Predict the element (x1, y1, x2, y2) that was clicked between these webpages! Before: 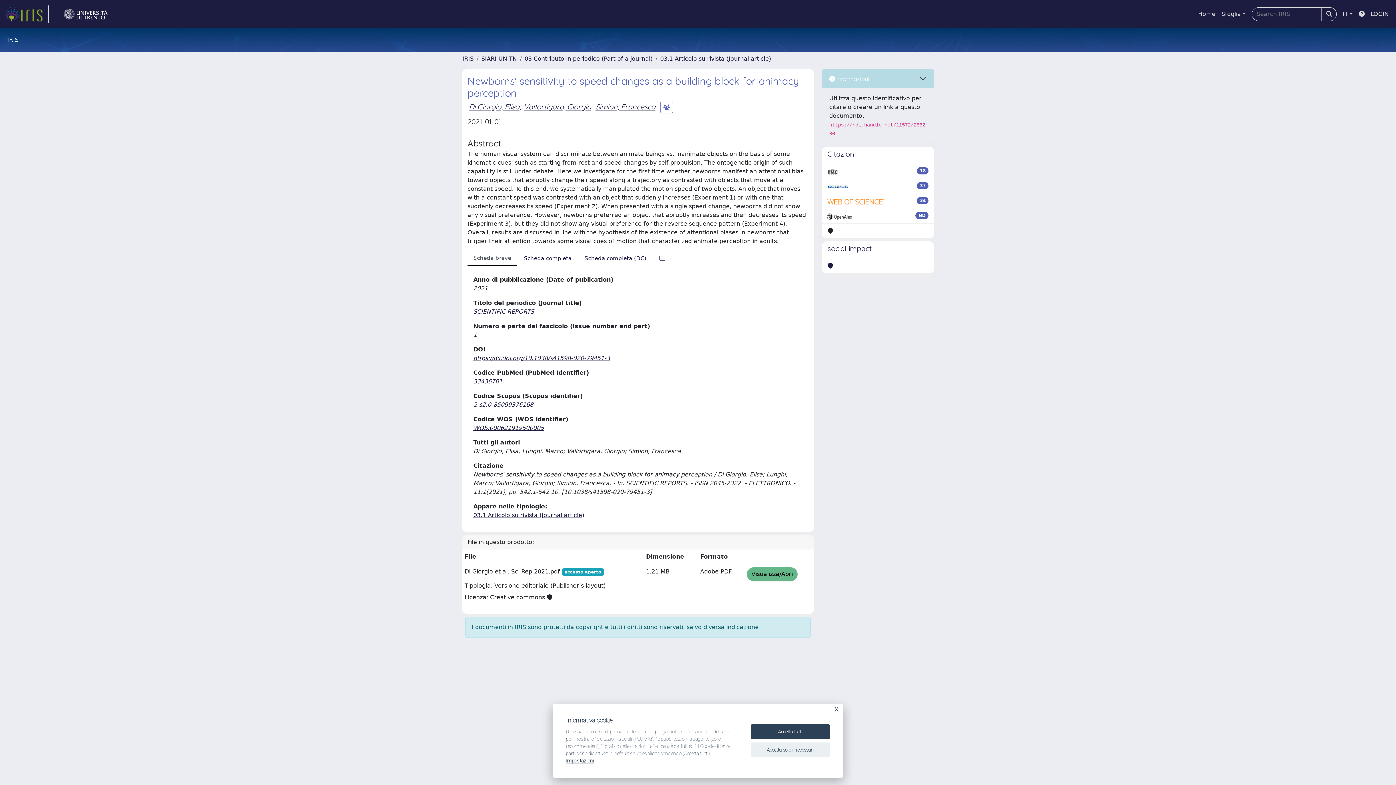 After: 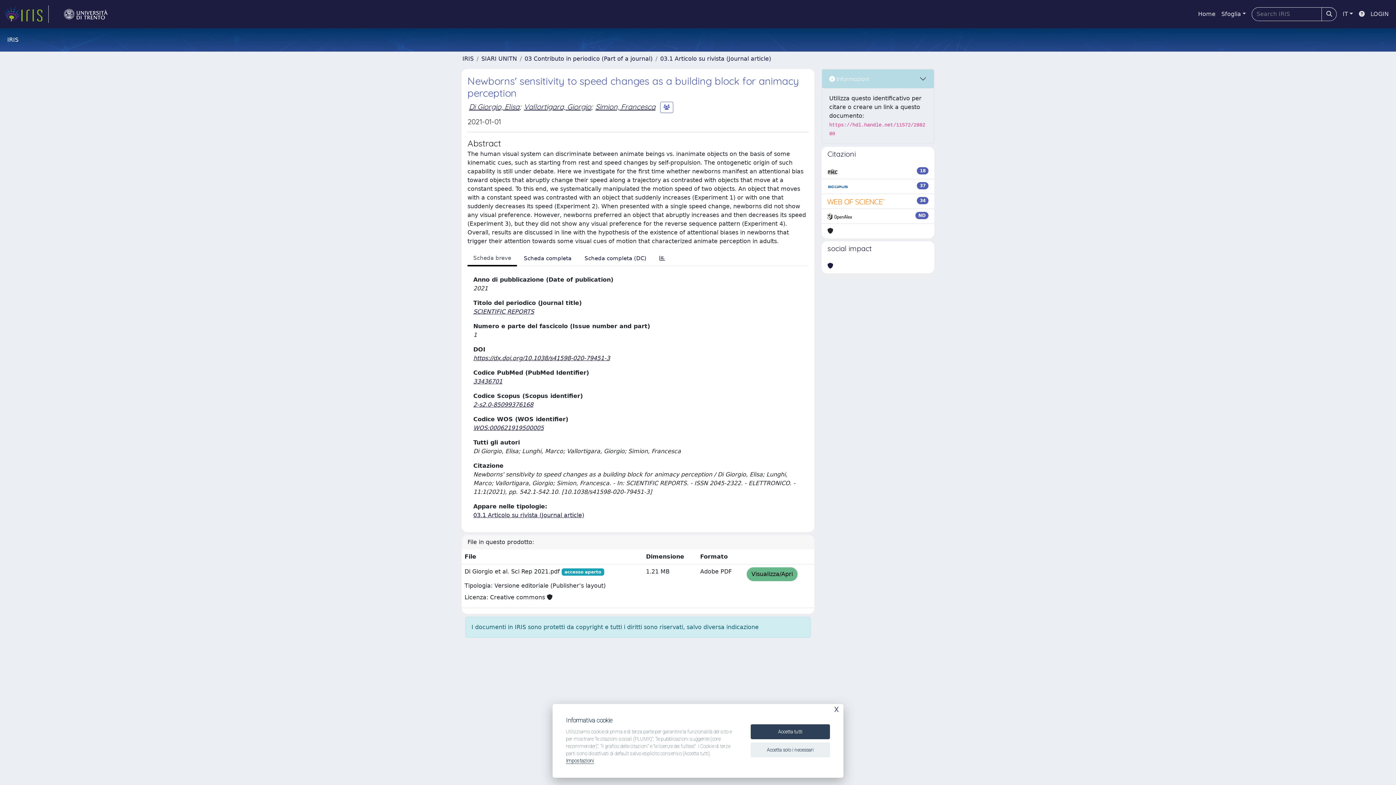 Action: label: https://dx.doi.org/10.1038/s41598-020-79451-3 bbox: (473, 354, 610, 361)